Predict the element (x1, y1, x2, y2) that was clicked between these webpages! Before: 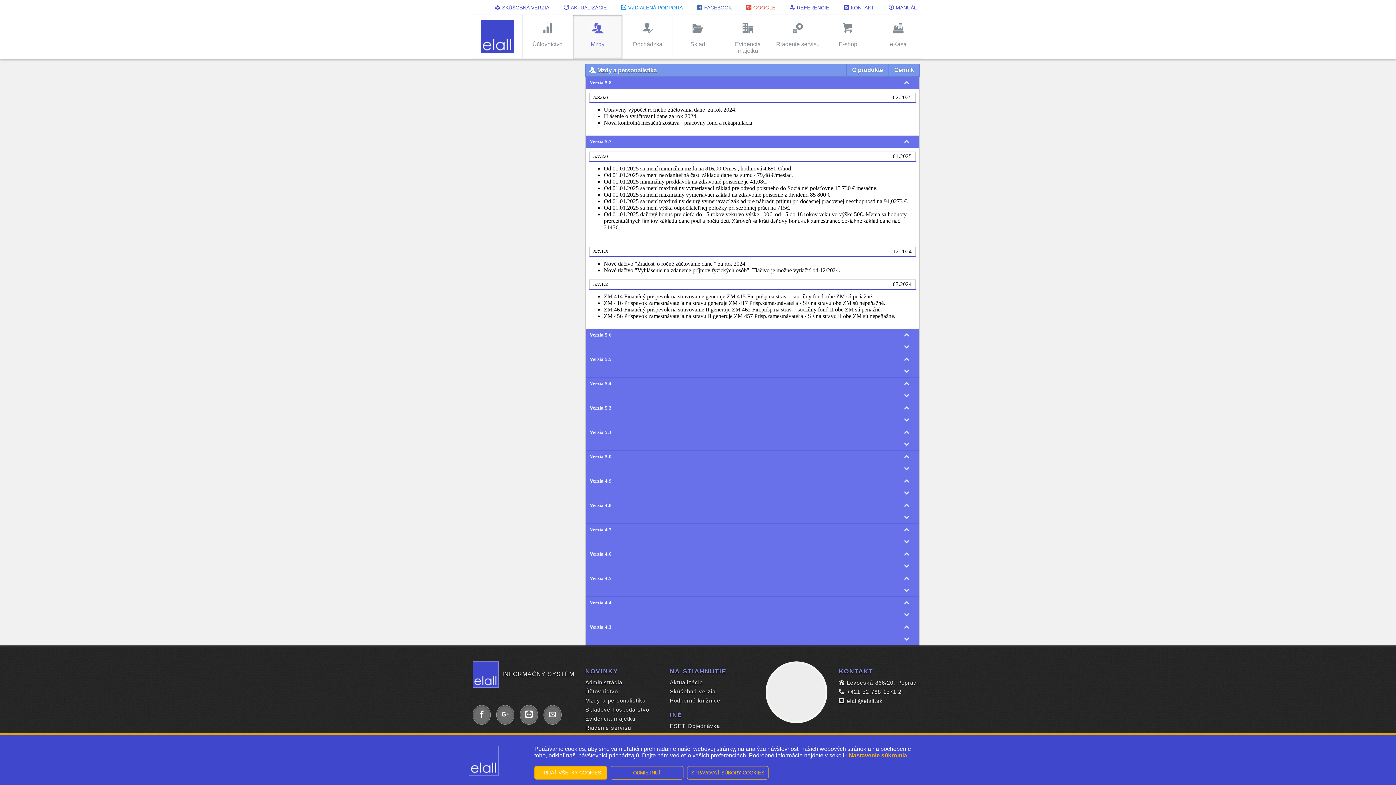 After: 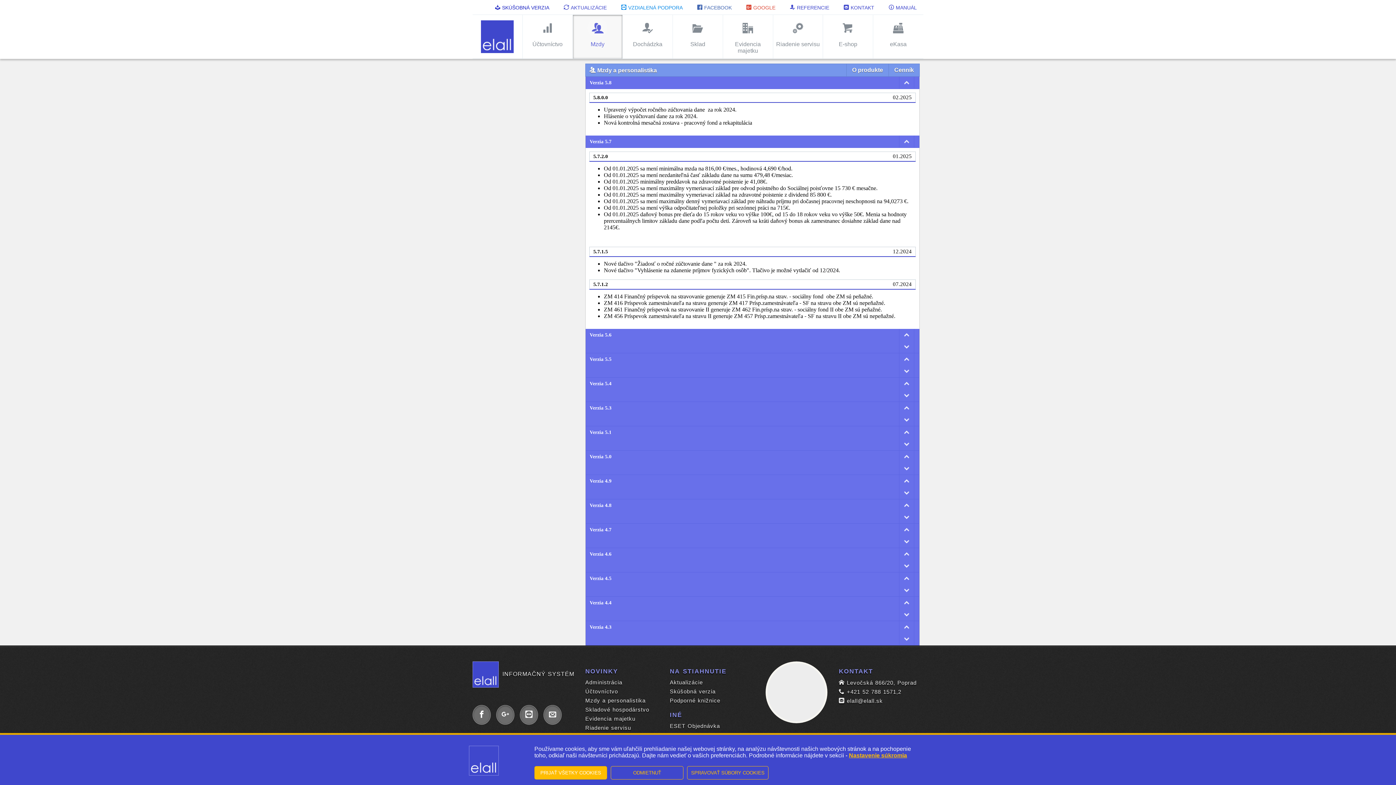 Action: label: SKÚŠOBNÁ VERZIA bbox: (495, 4, 549, 10)